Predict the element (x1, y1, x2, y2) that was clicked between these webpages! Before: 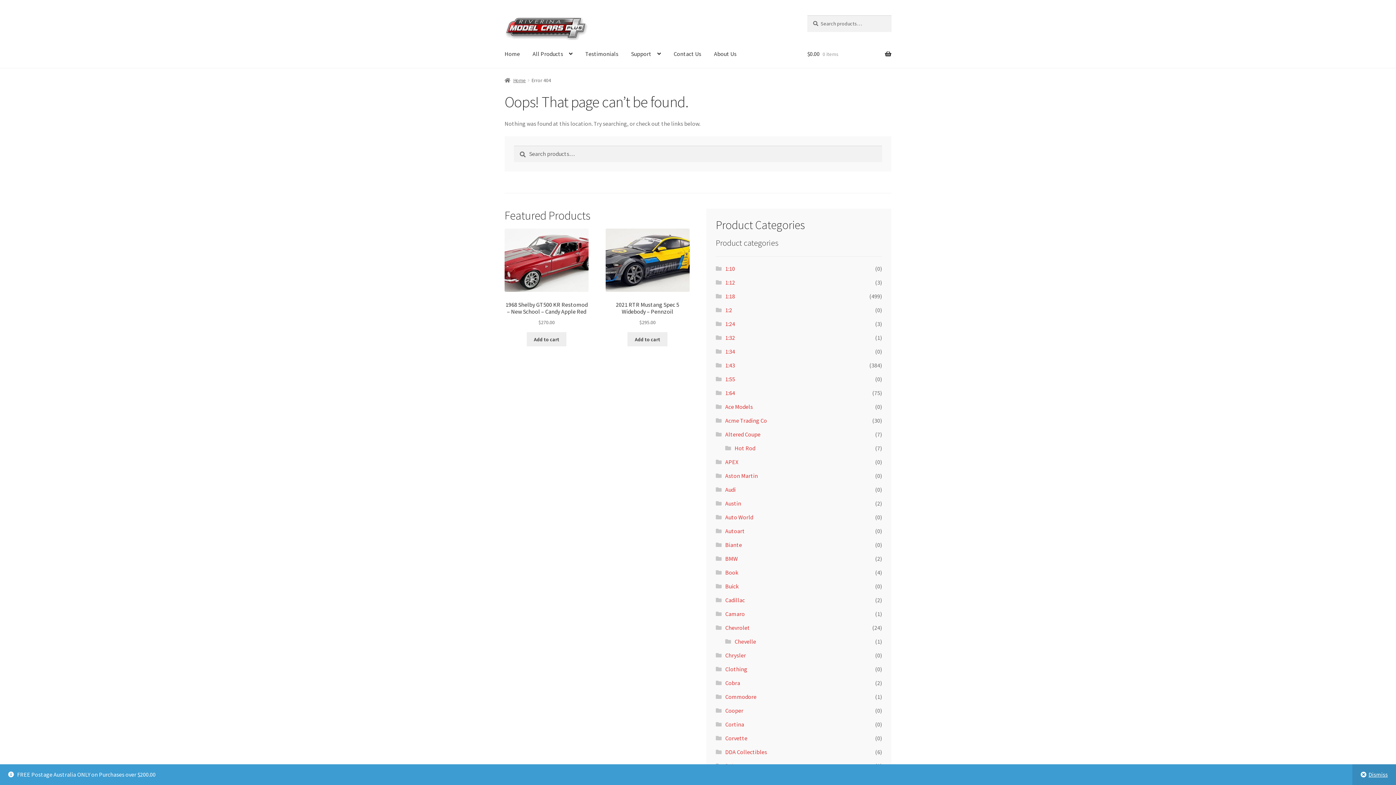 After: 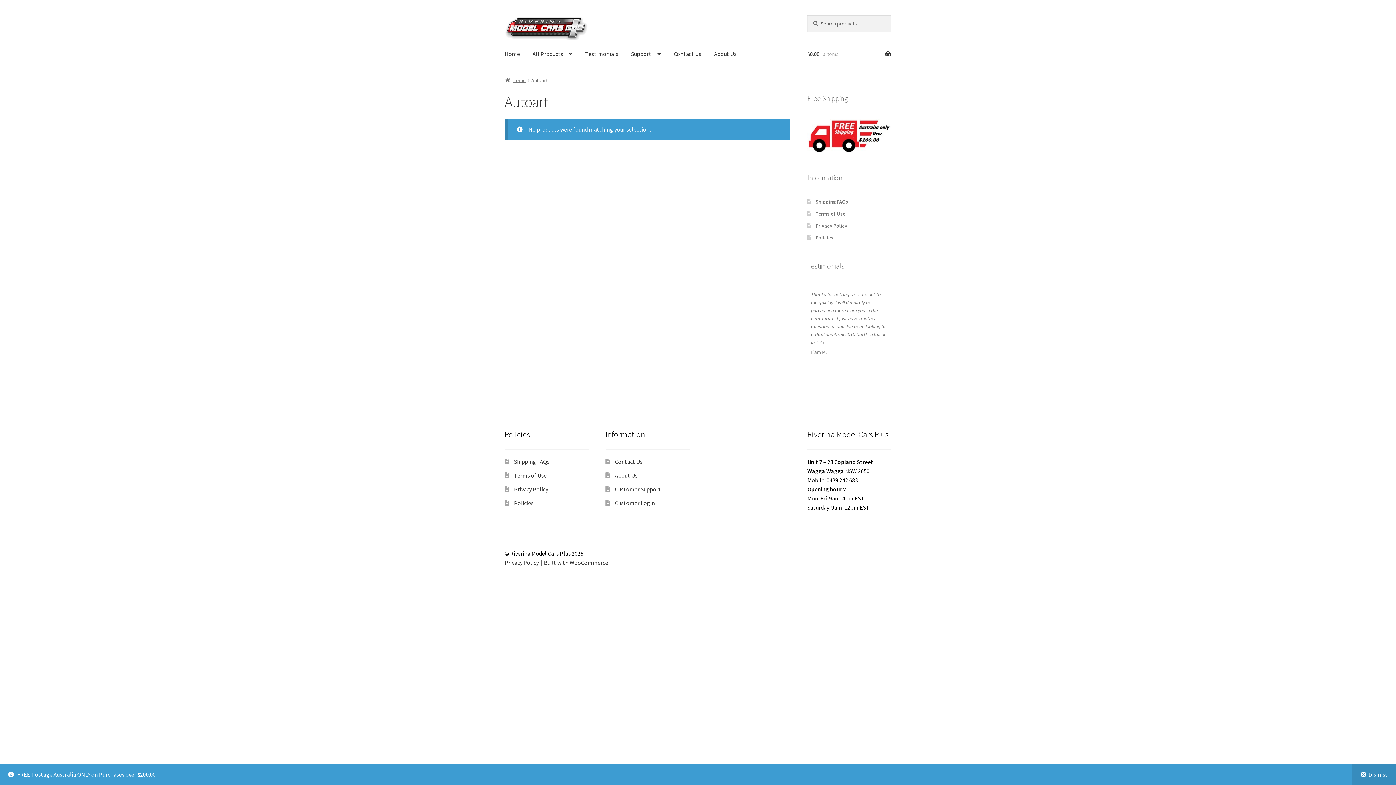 Action: label: Autoart bbox: (725, 527, 745, 535)